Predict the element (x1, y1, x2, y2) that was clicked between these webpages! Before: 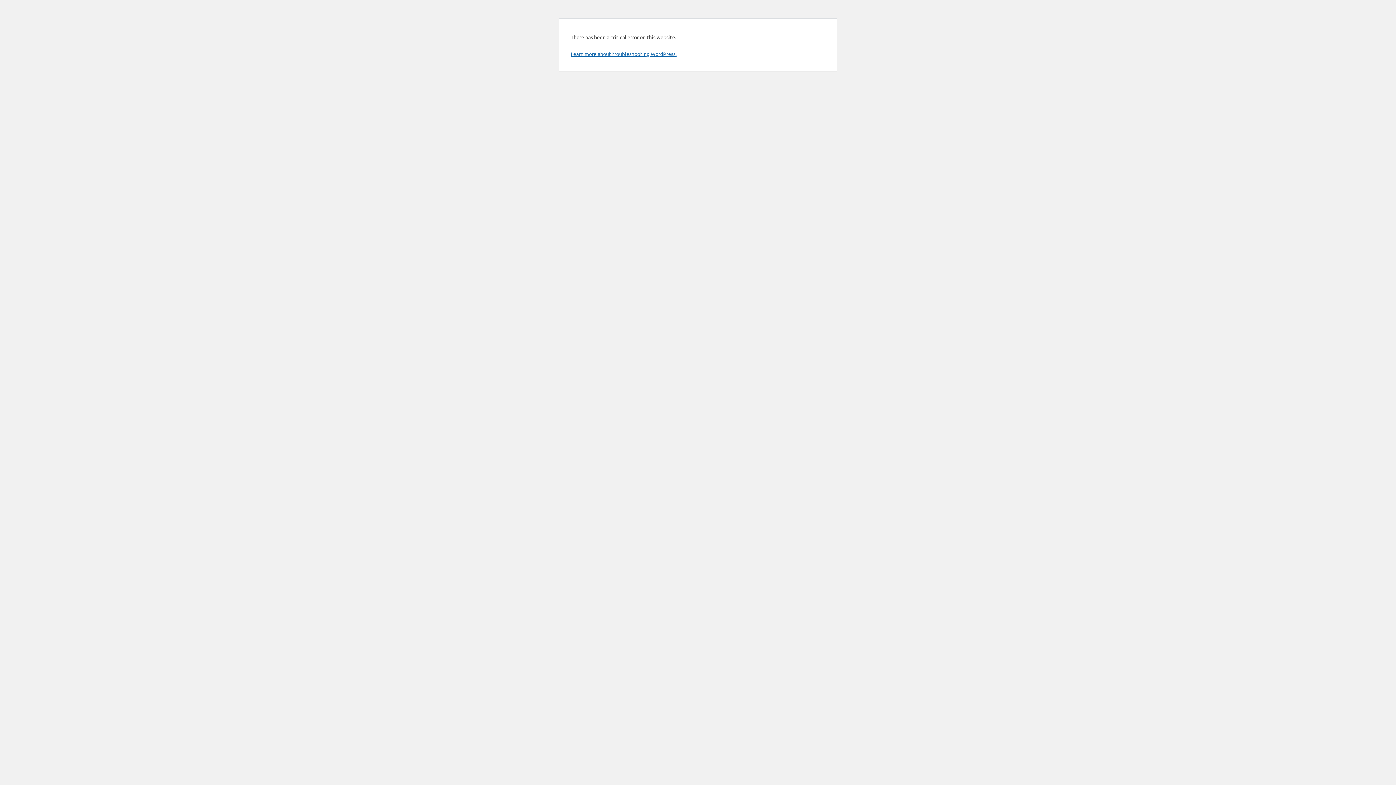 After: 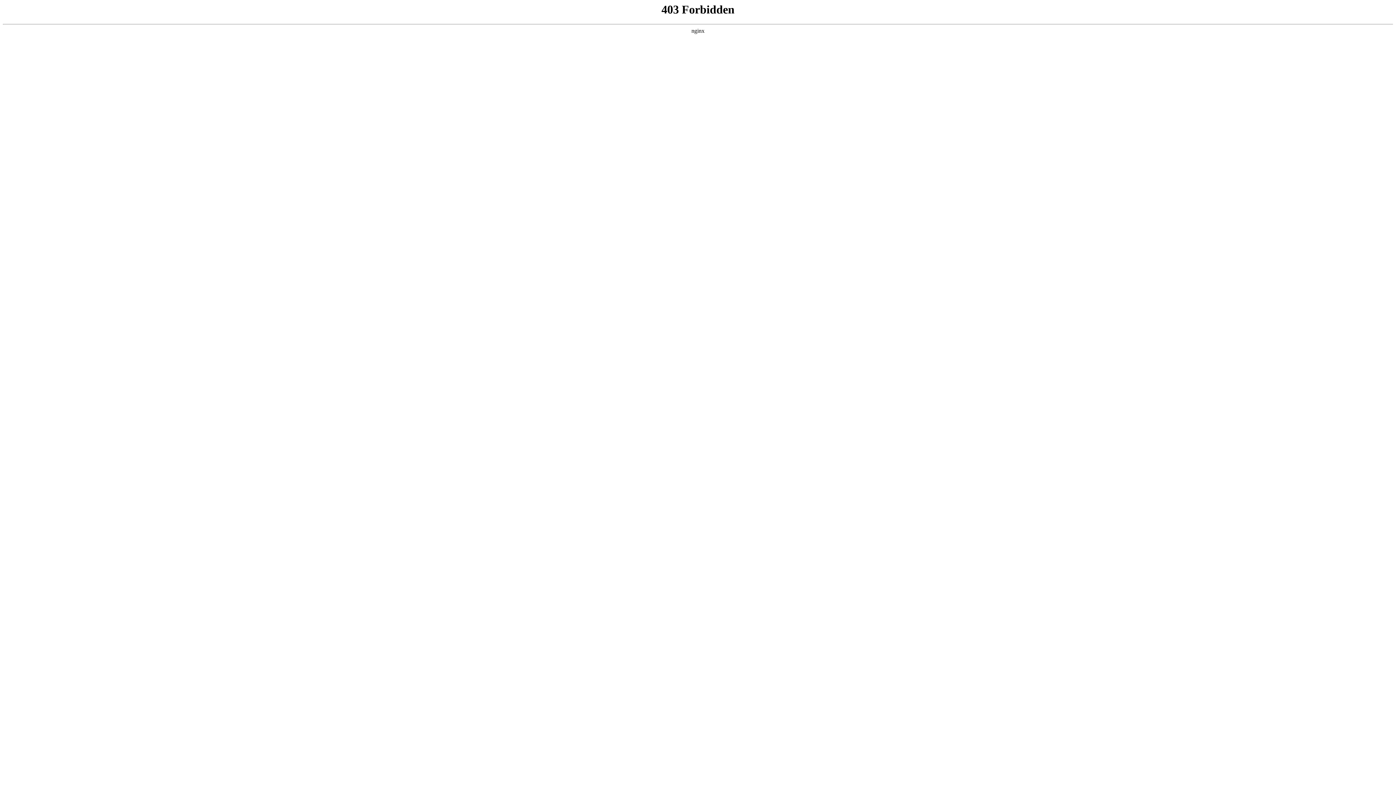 Action: label: Learn more about troubleshooting WordPress. bbox: (570, 50, 676, 57)